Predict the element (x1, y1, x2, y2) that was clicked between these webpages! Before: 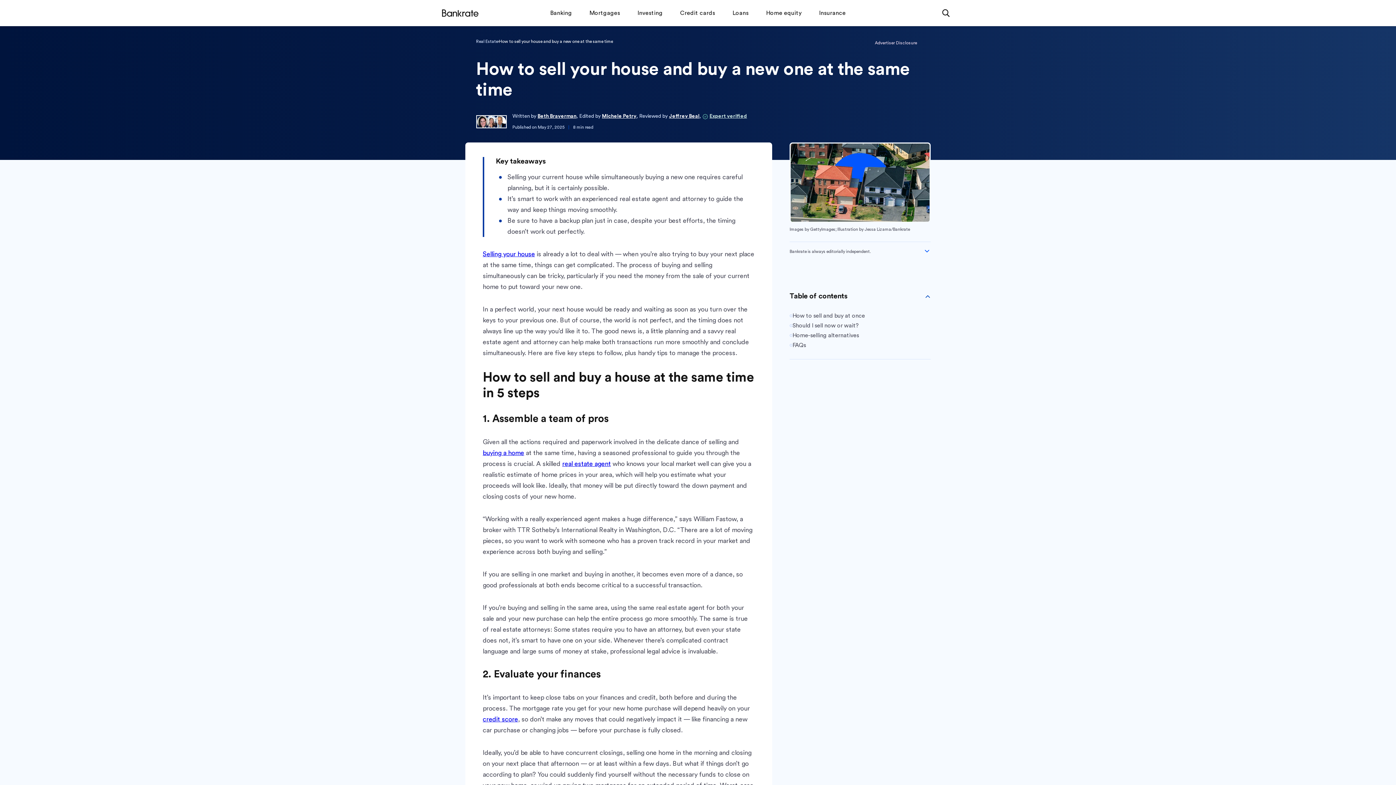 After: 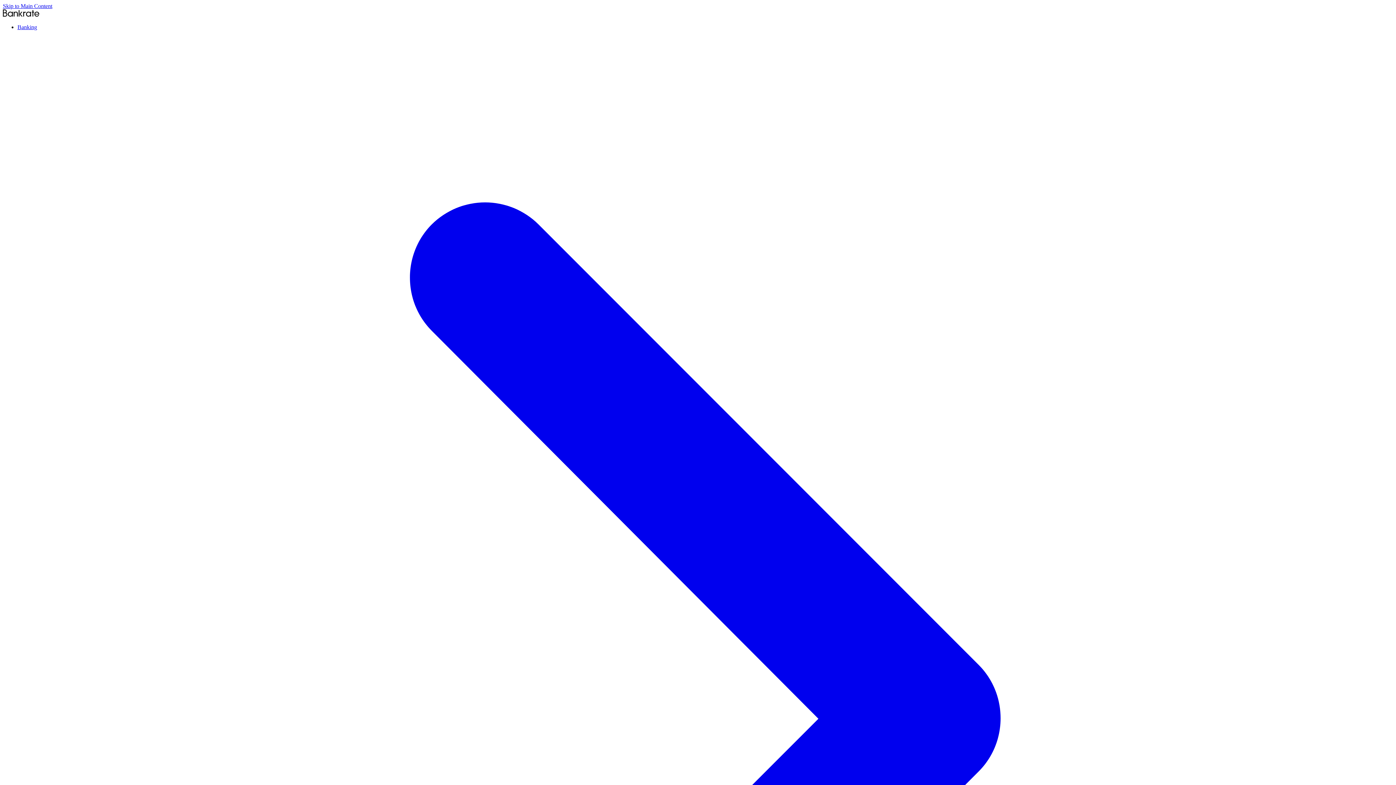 Action: label: Investing bbox: (628, 0, 671, 24)